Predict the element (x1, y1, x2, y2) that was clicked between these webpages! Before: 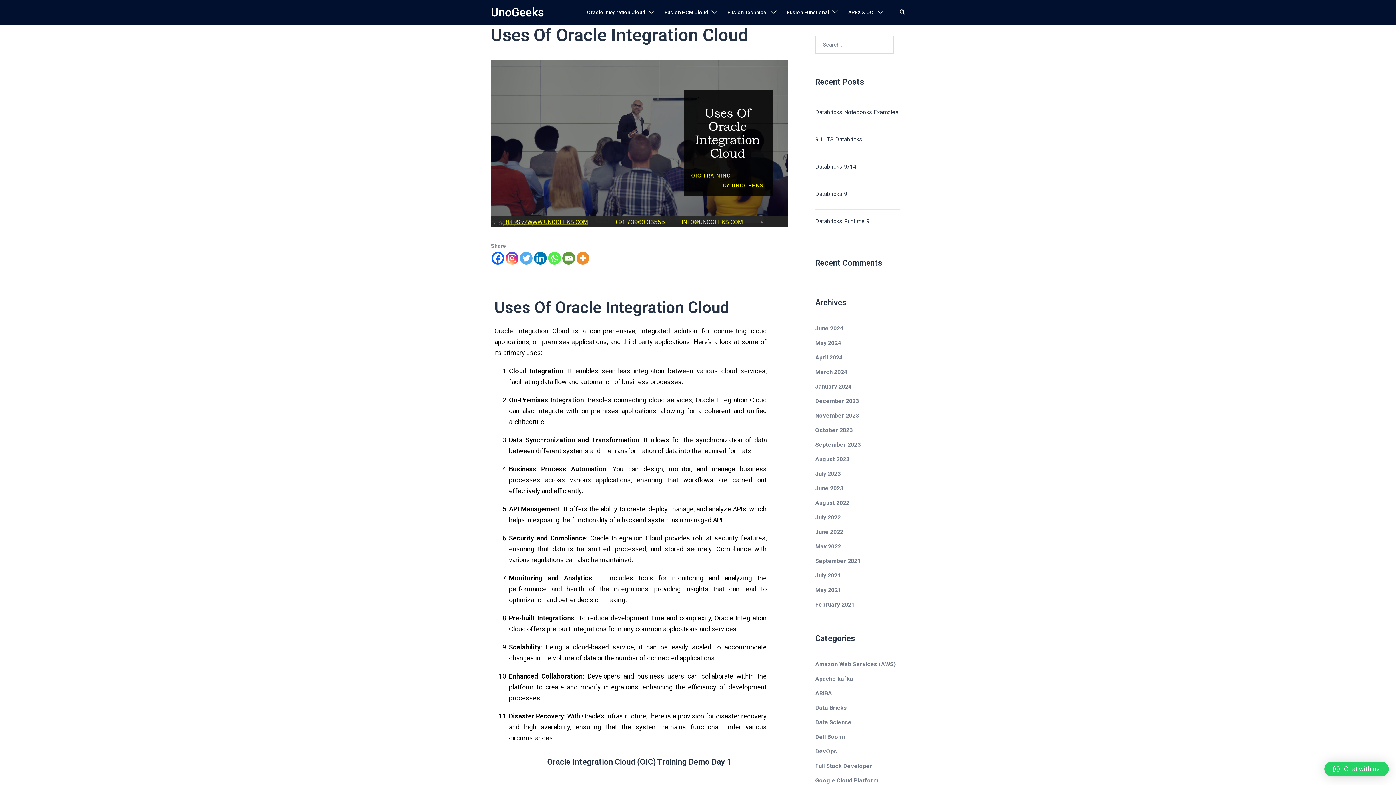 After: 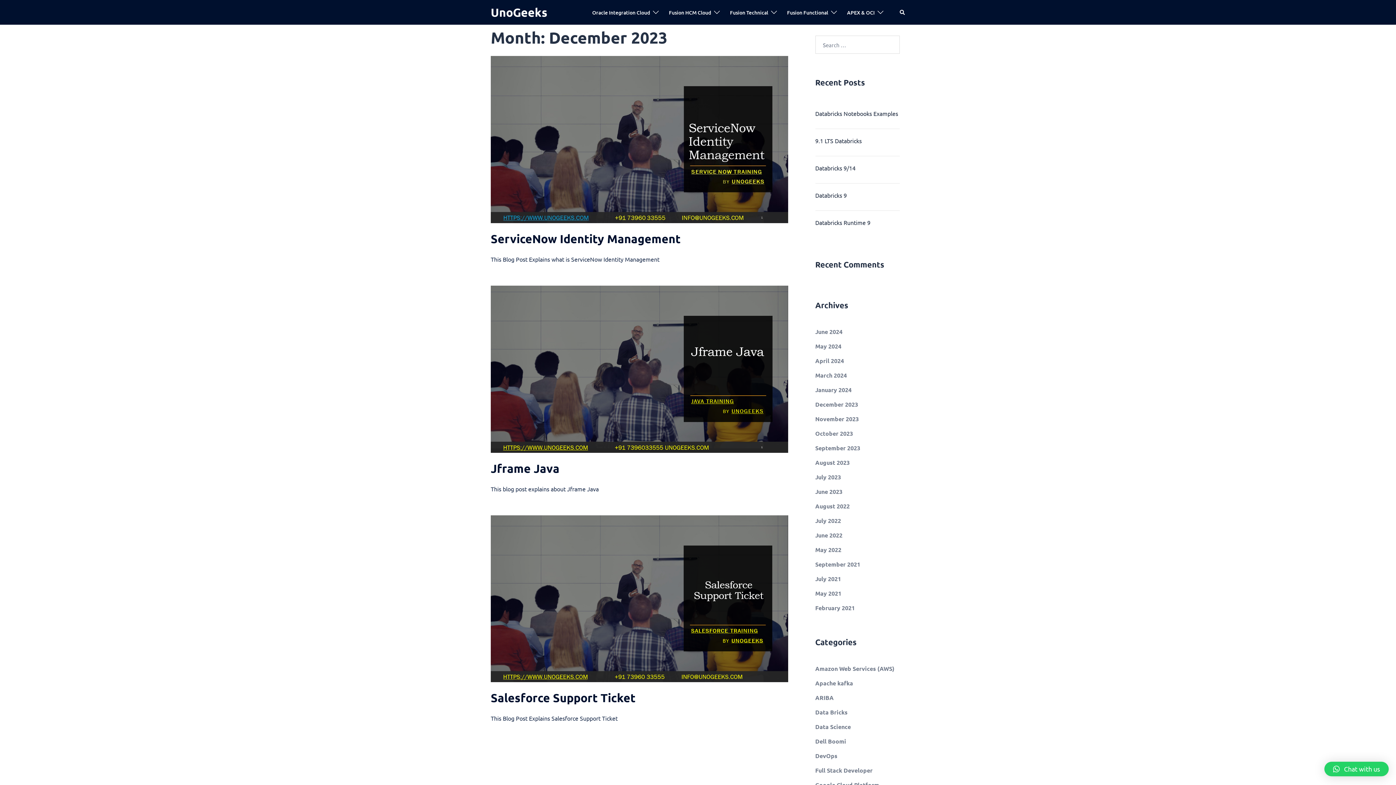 Action: label: December 2023 bbox: (815, 397, 859, 404)